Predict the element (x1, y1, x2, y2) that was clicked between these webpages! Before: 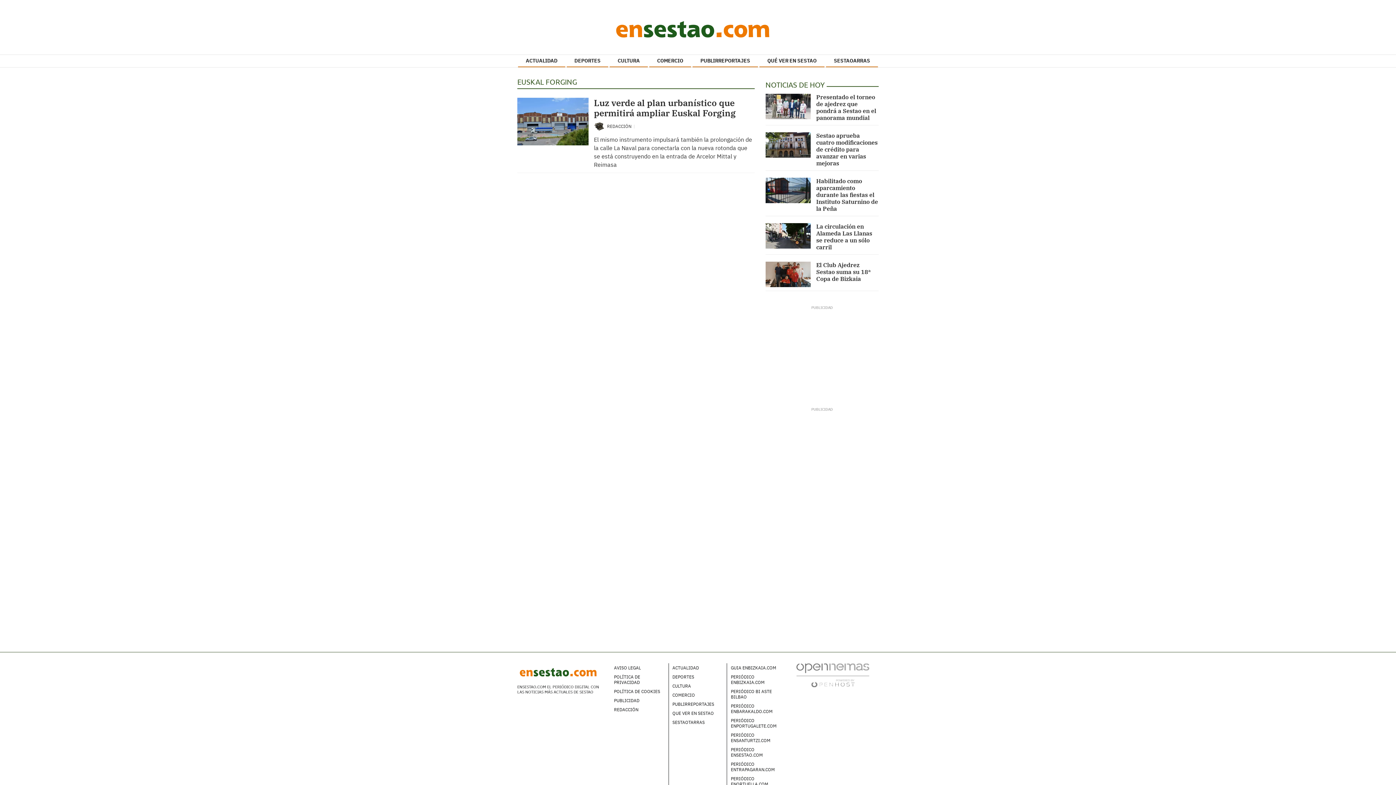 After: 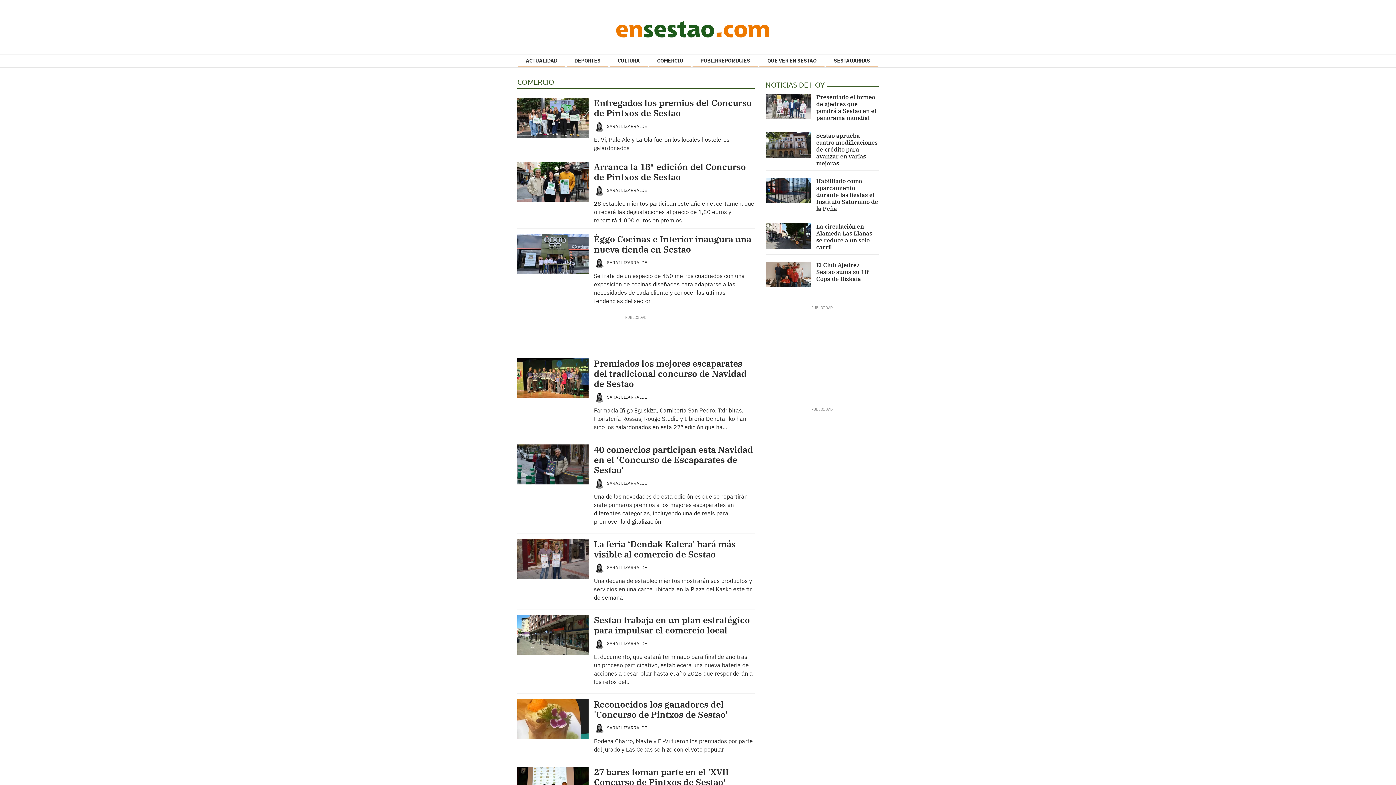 Action: label: COMERCIO bbox: (649, 54, 691, 67)